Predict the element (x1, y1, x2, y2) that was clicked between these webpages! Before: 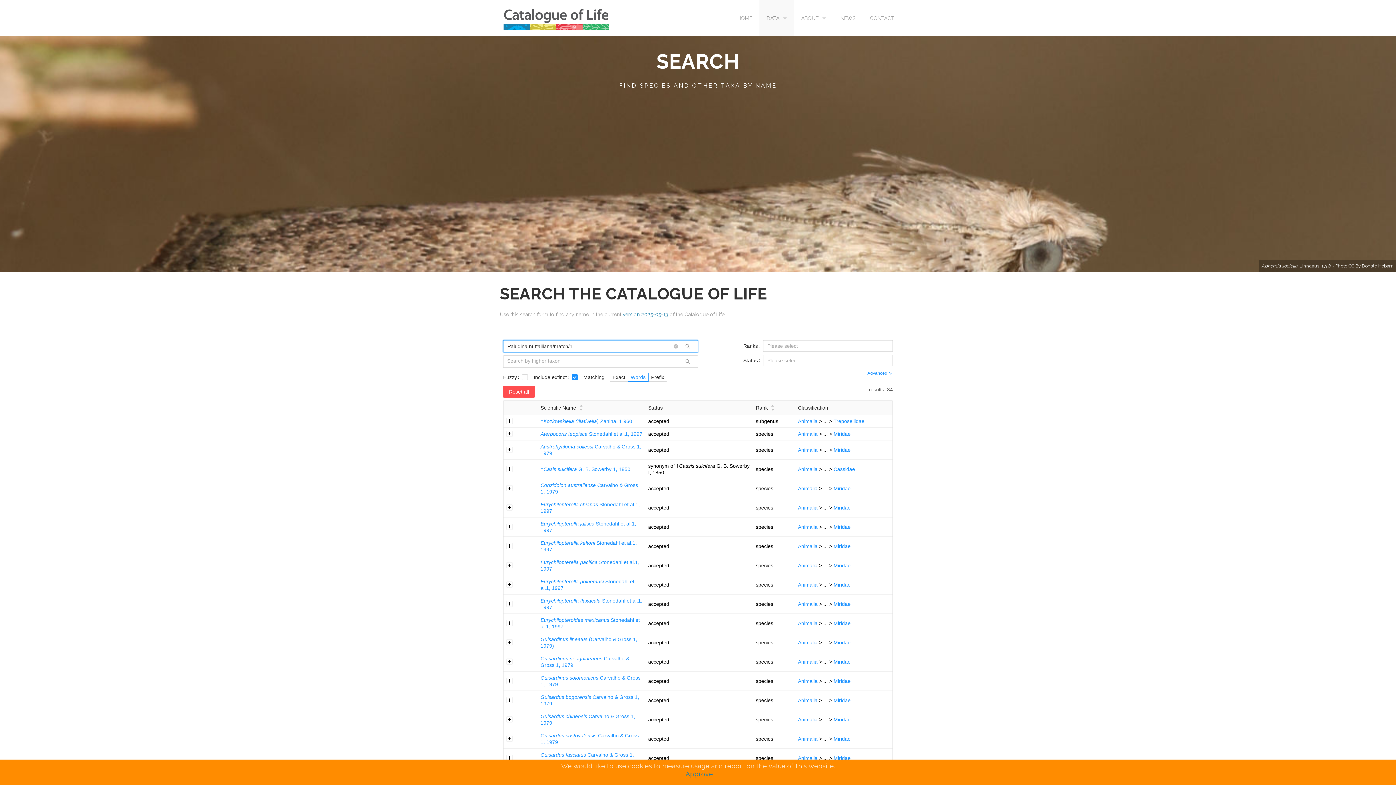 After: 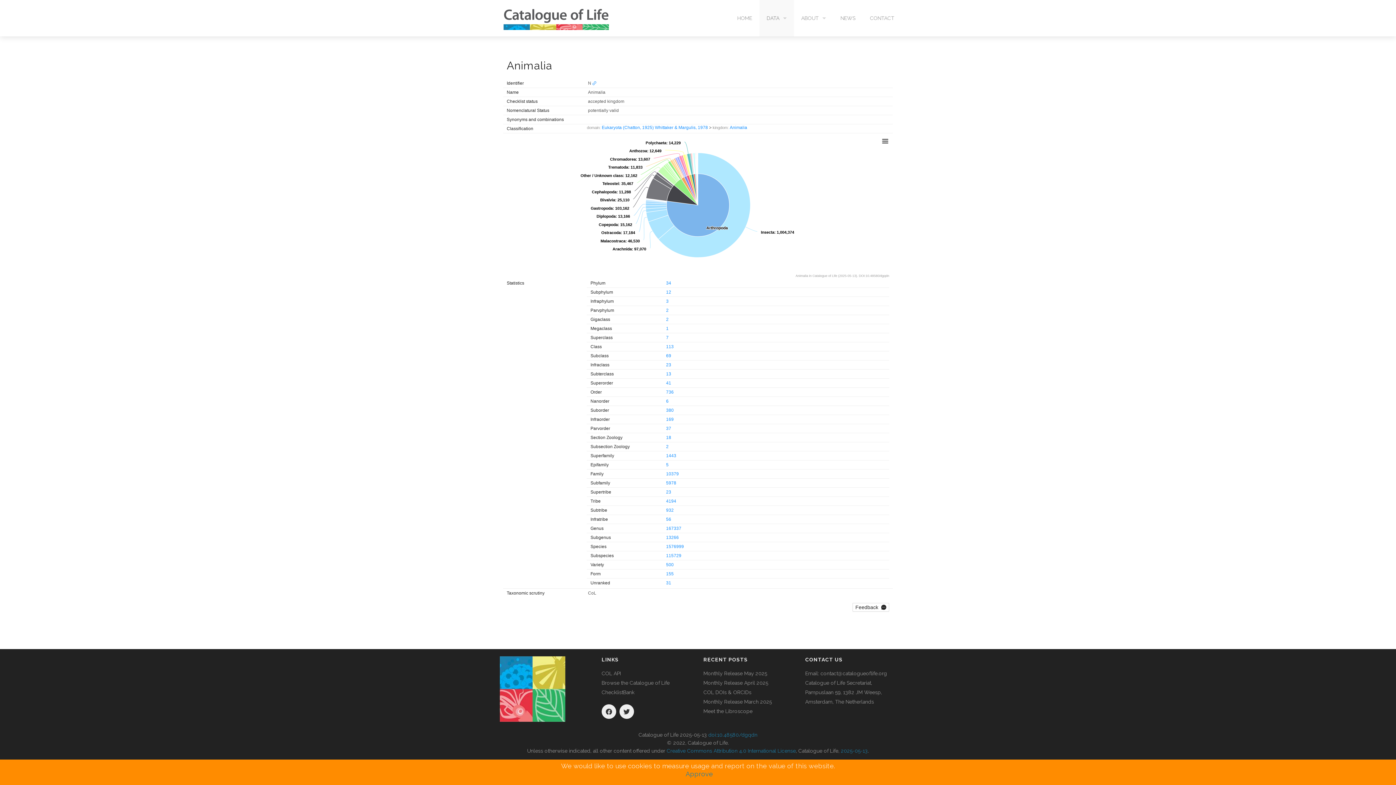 Action: label: Animalia bbox: (798, 505, 817, 510)